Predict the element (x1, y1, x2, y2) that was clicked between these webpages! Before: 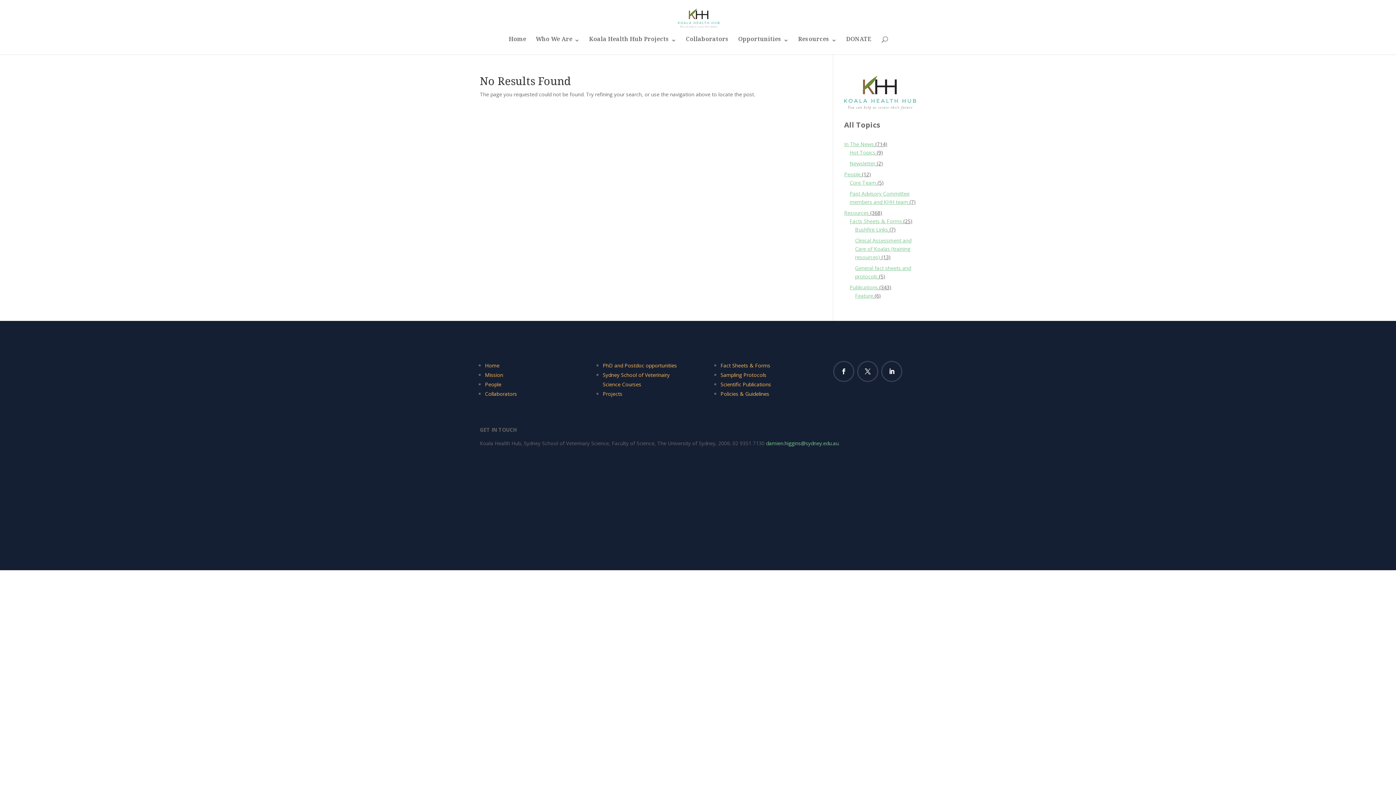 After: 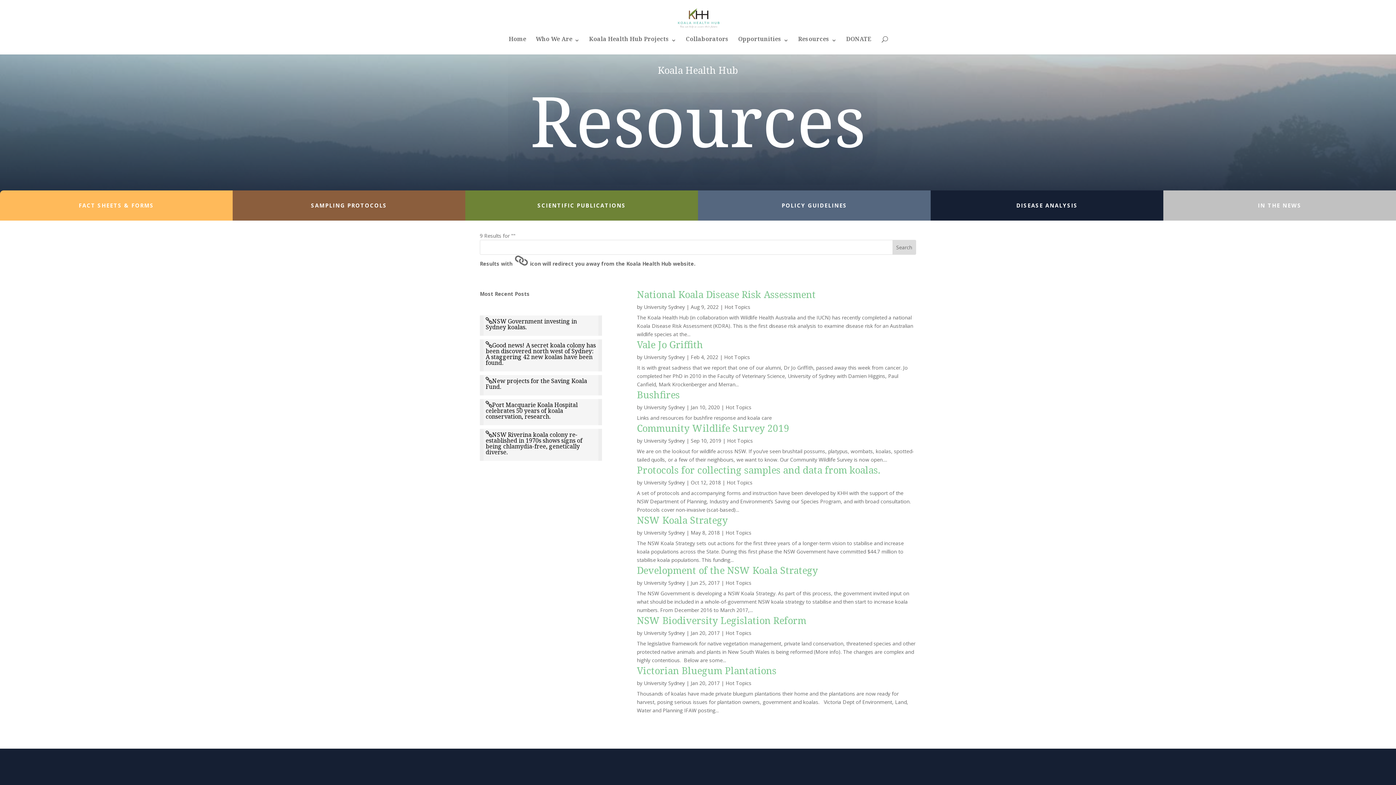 Action: bbox: (849, 149, 875, 156) label: Hot Topics